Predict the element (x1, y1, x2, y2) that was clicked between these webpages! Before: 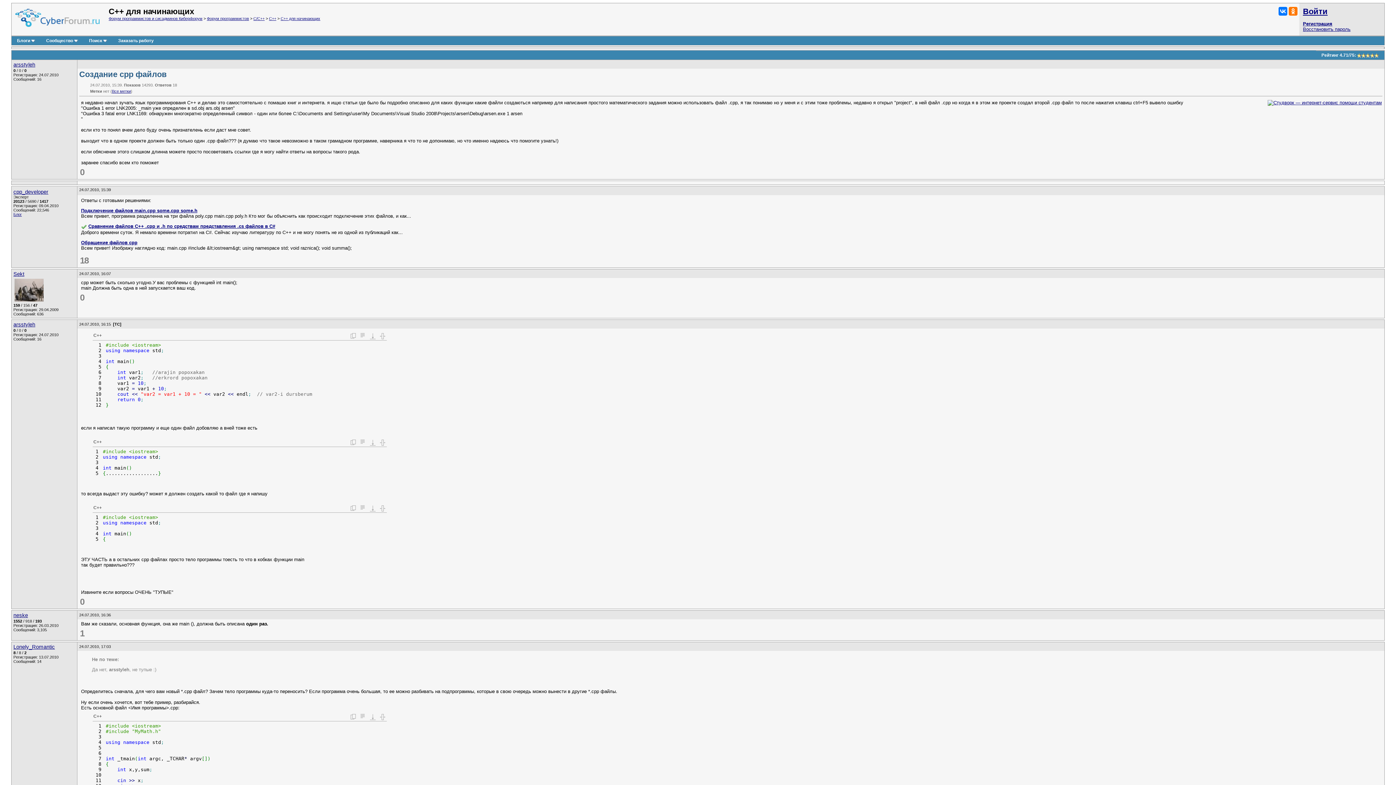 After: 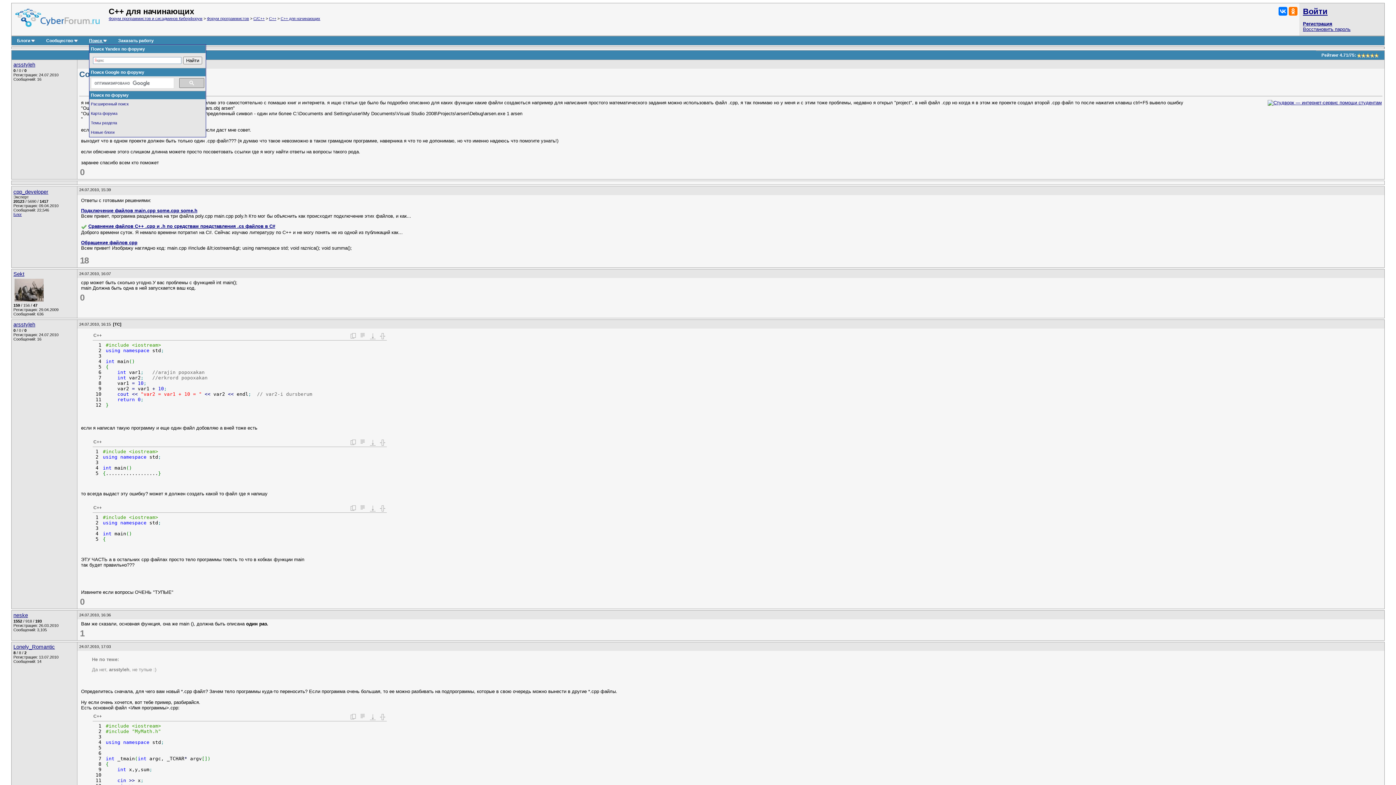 Action: label: Поиск  bbox: (89, 38, 107, 43)